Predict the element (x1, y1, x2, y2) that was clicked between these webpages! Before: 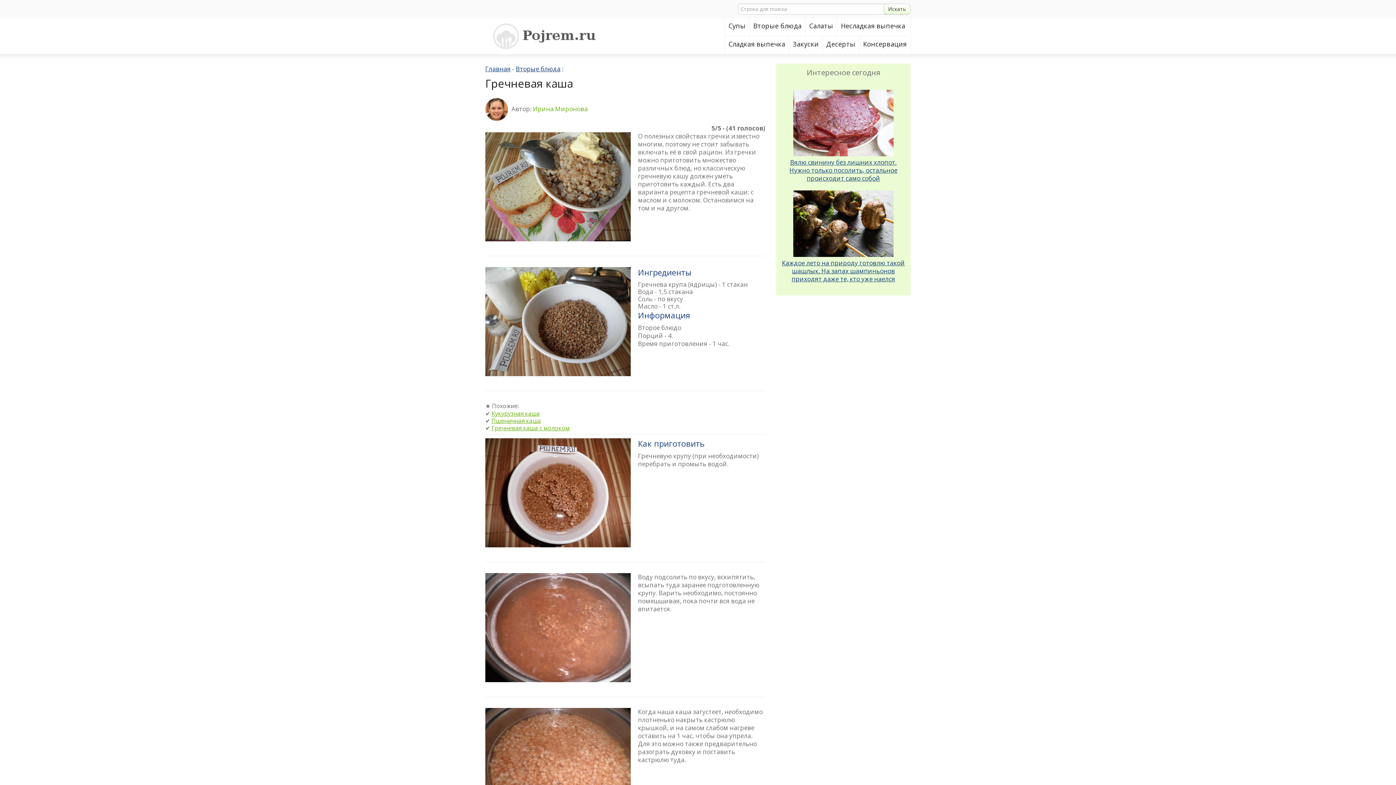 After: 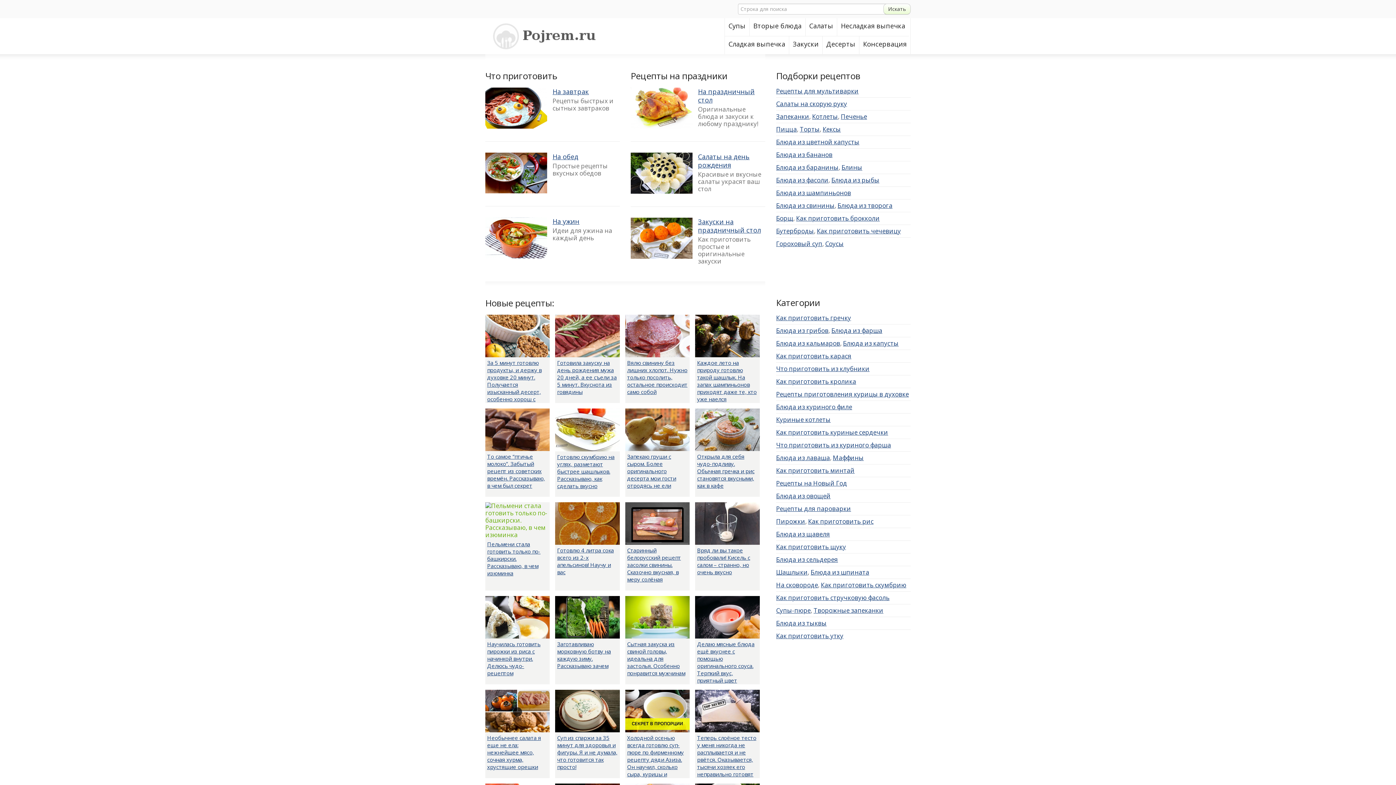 Action: bbox: (493, 23, 623, 49)